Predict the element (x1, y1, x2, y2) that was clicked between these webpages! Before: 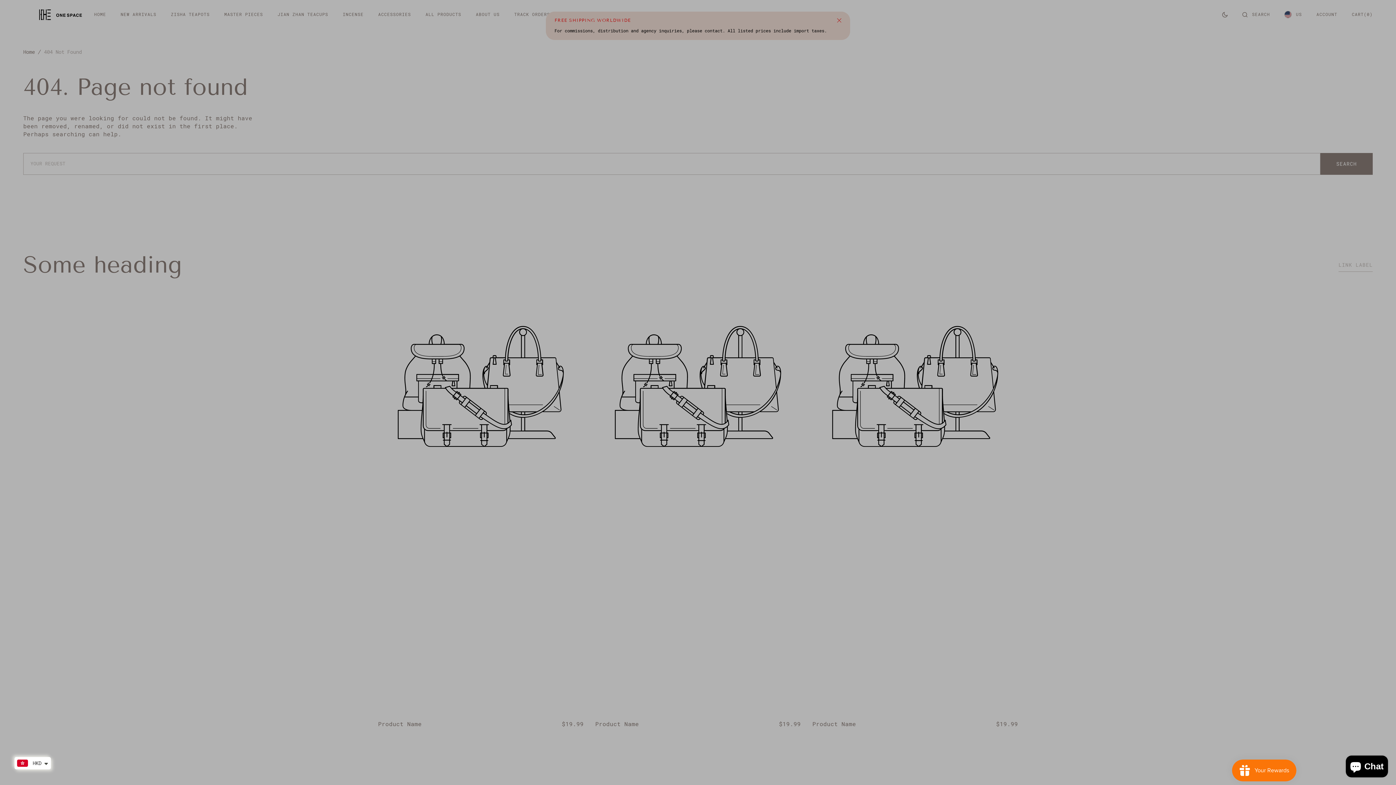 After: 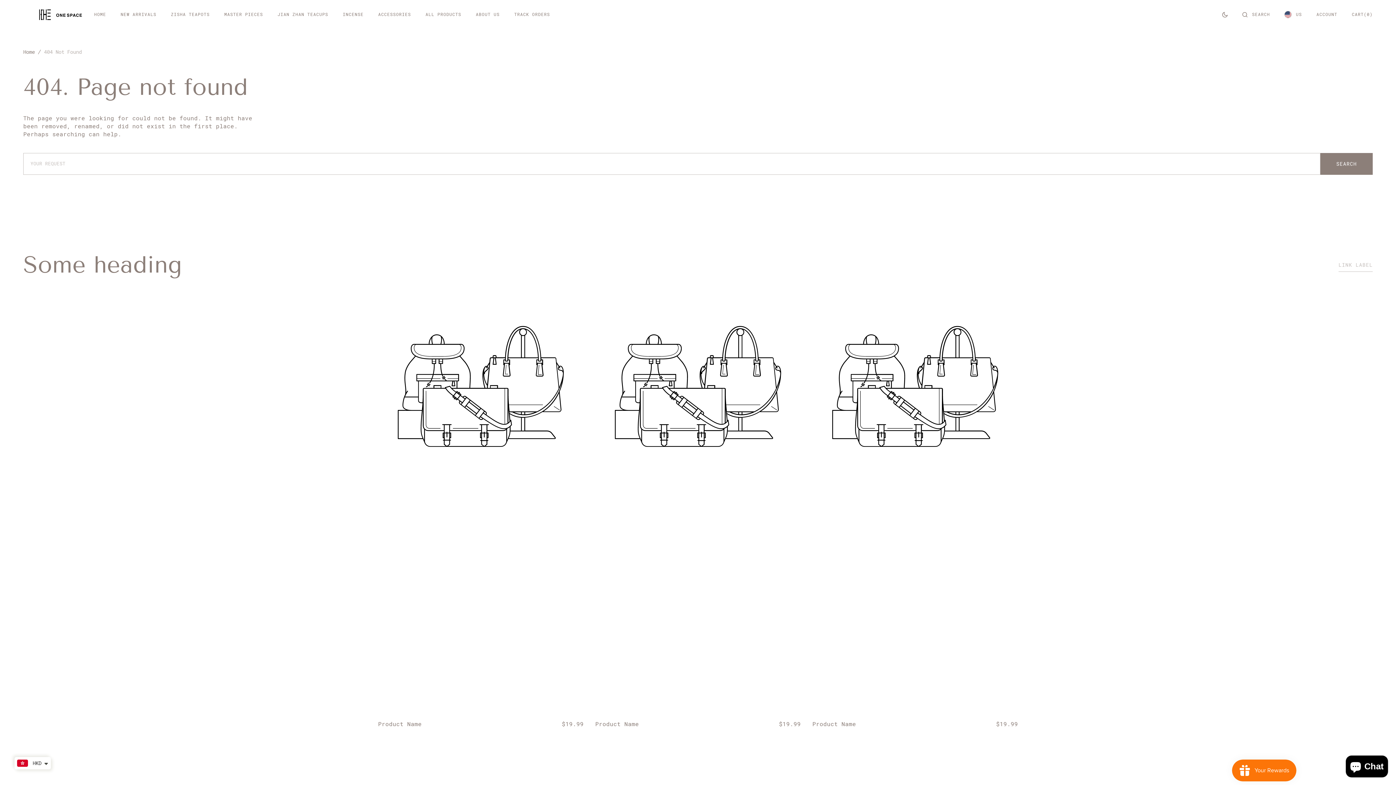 Action: bbox: (833, 18, 844, 22) label: Close